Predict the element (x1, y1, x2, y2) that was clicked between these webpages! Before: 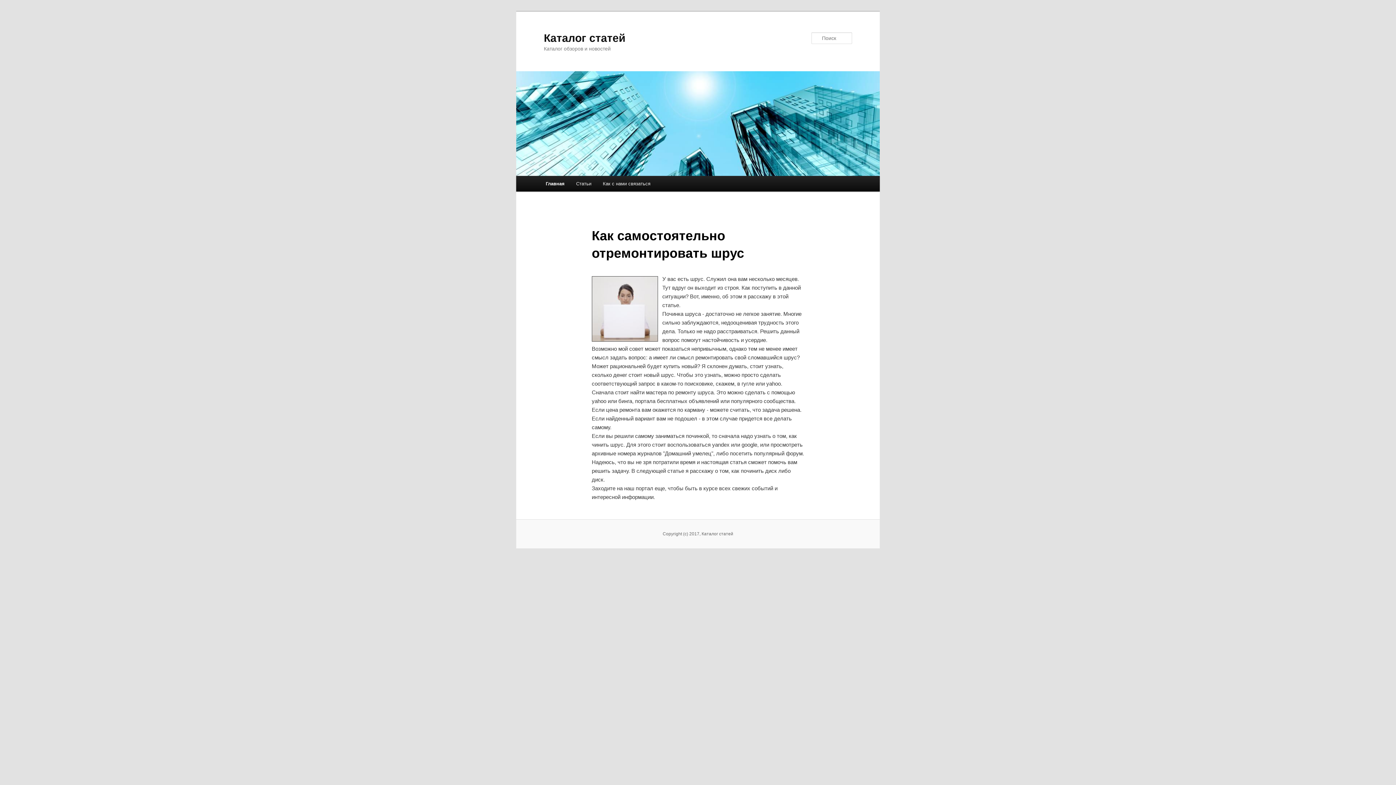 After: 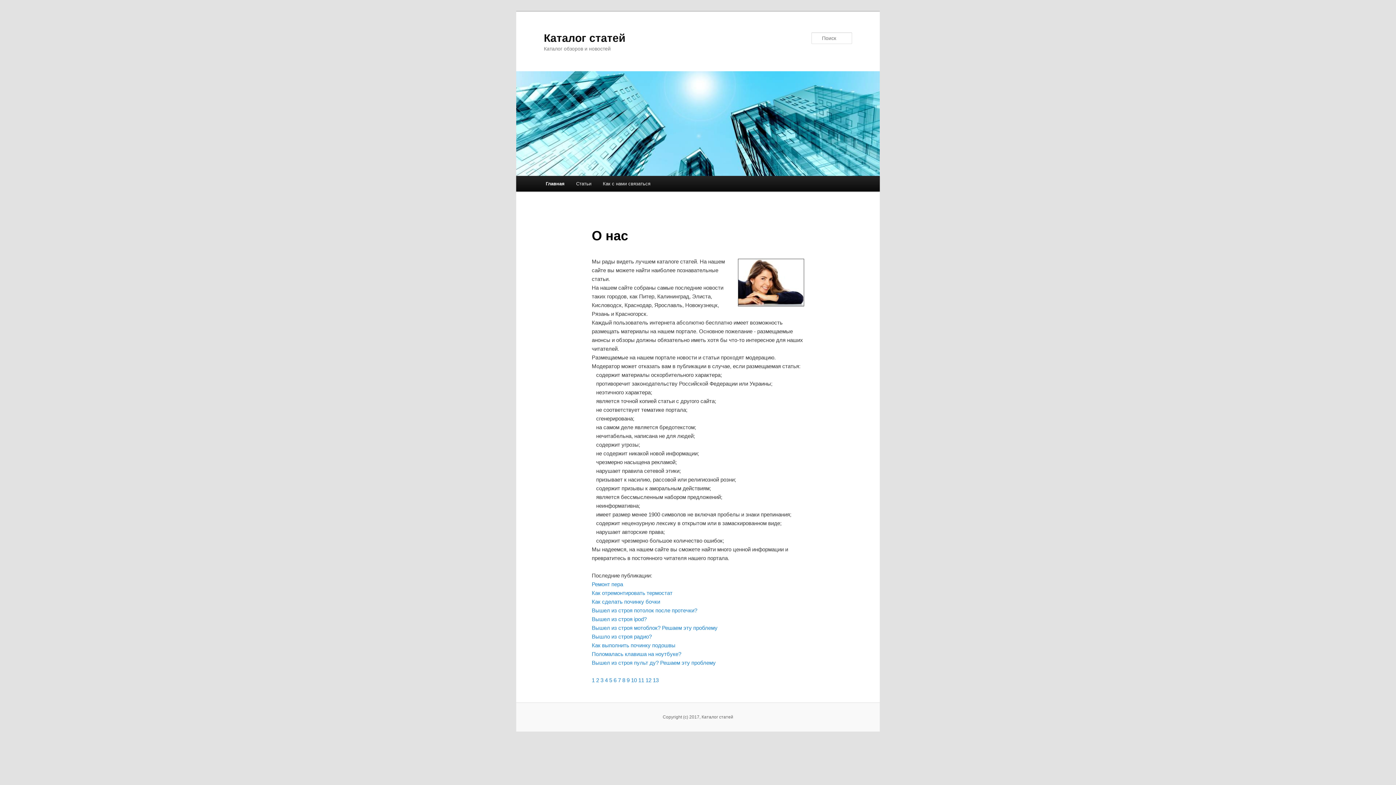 Action: bbox: (516, 168, 880, 174)